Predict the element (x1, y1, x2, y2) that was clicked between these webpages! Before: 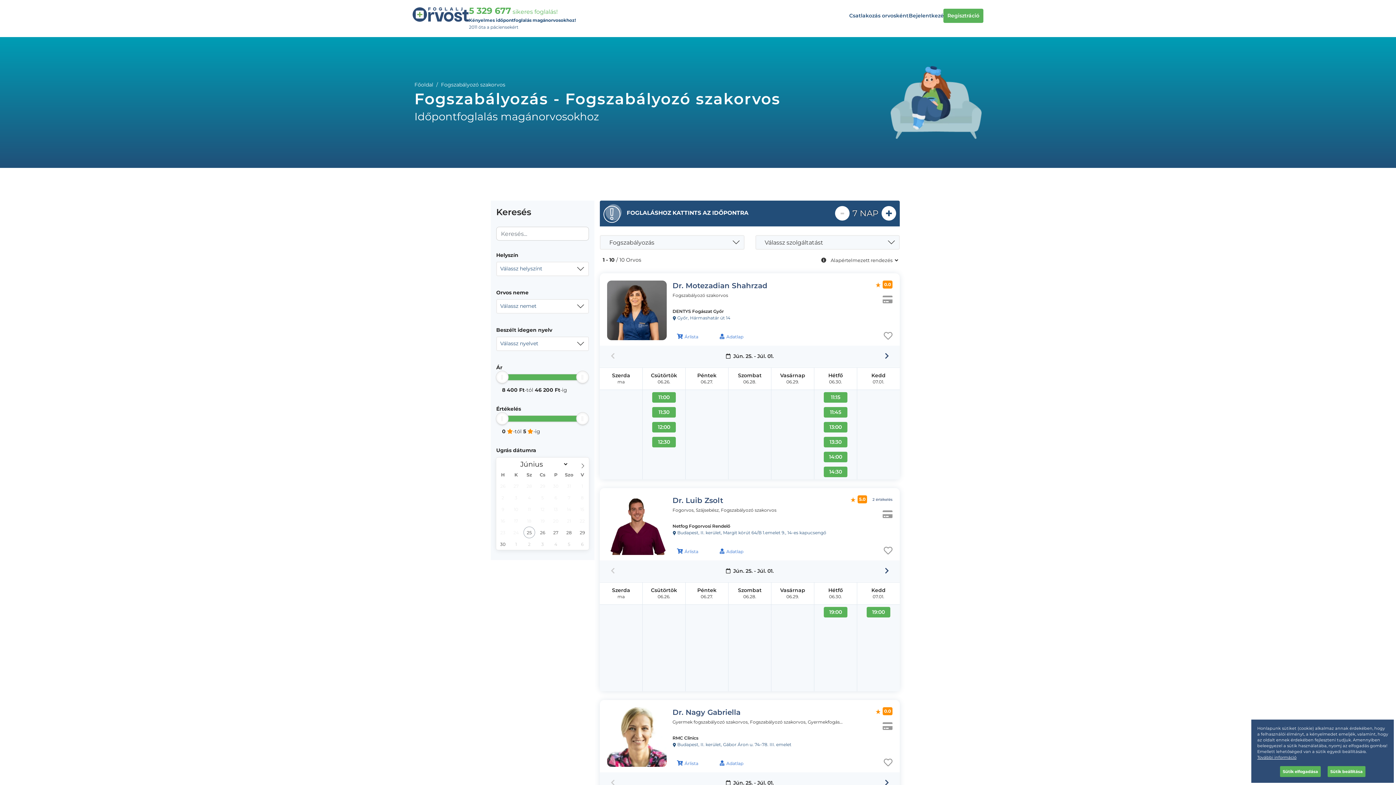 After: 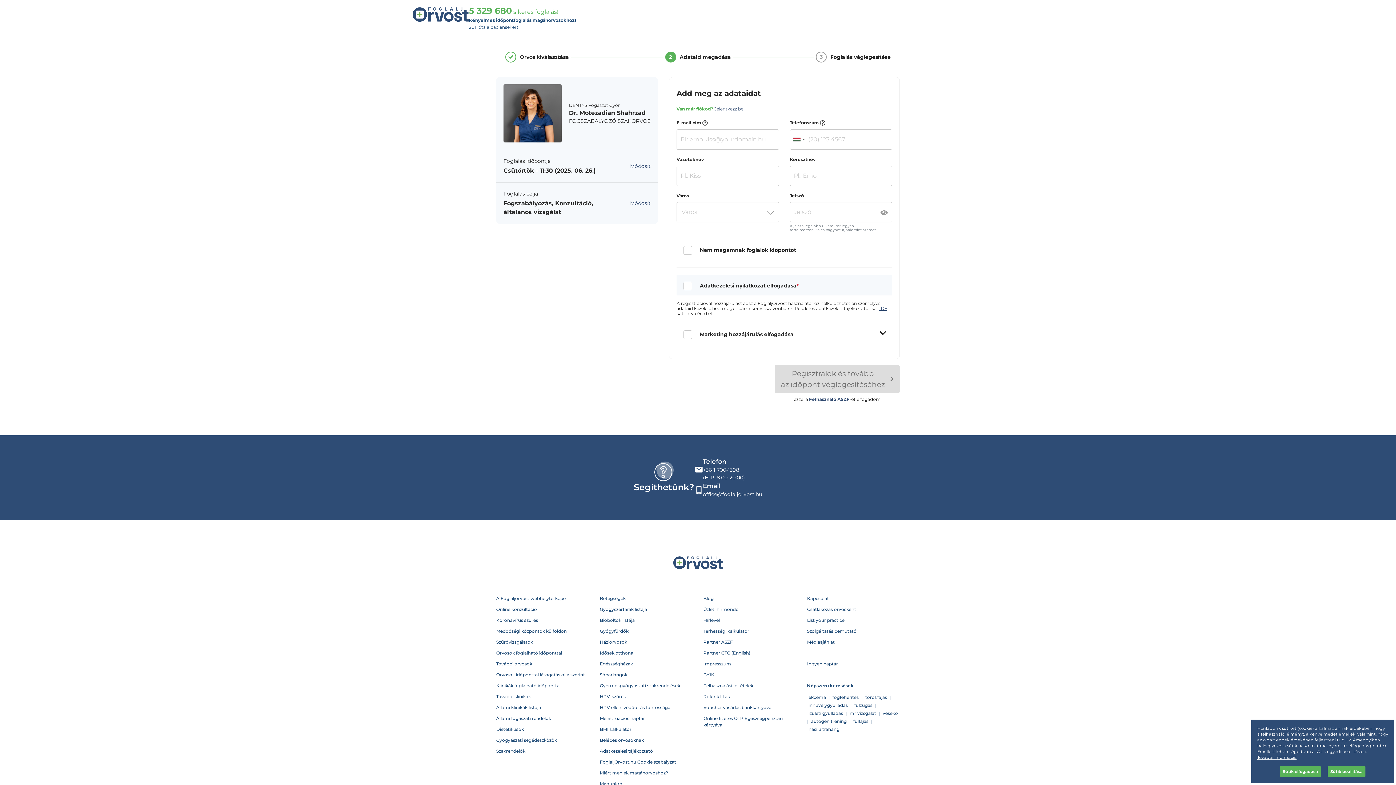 Action: bbox: (652, 407, 676, 417) label: 11:30